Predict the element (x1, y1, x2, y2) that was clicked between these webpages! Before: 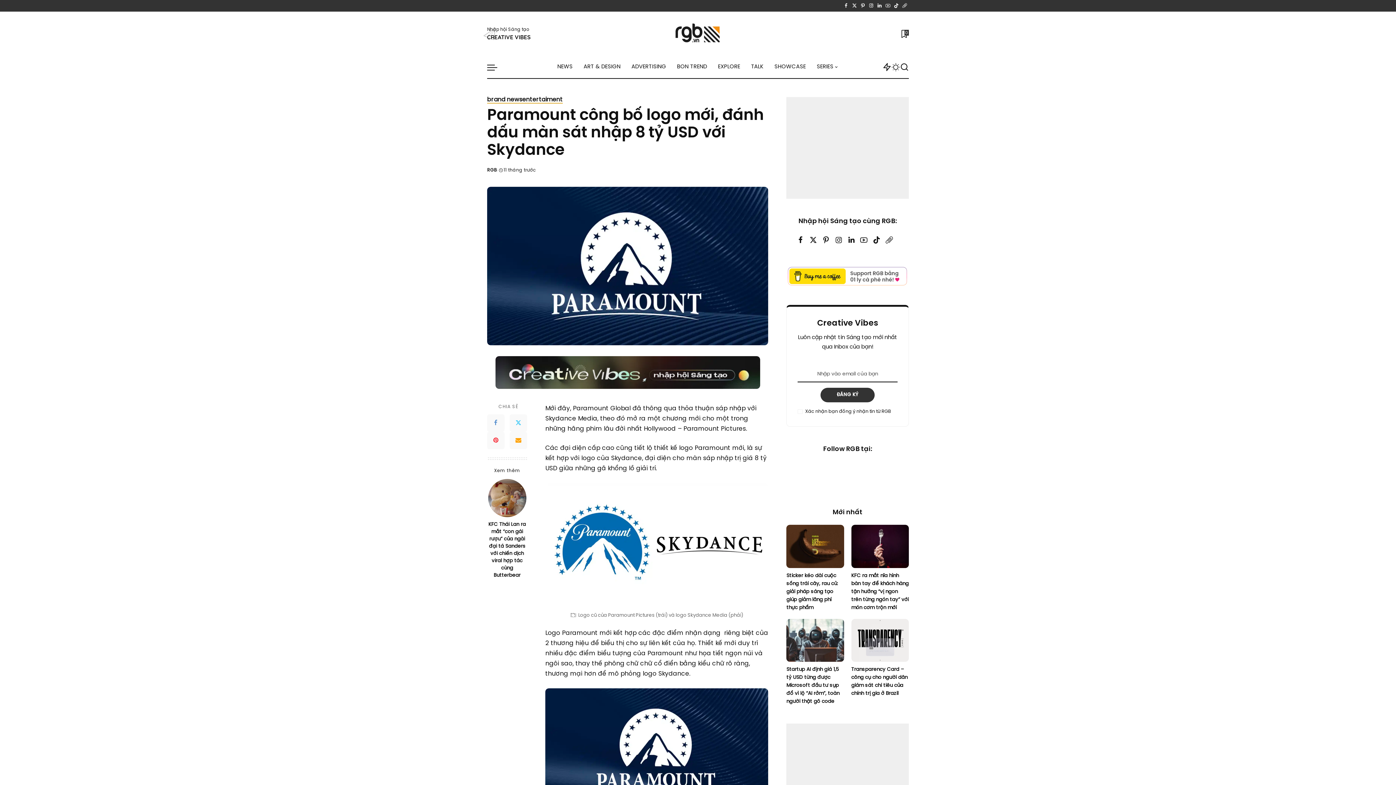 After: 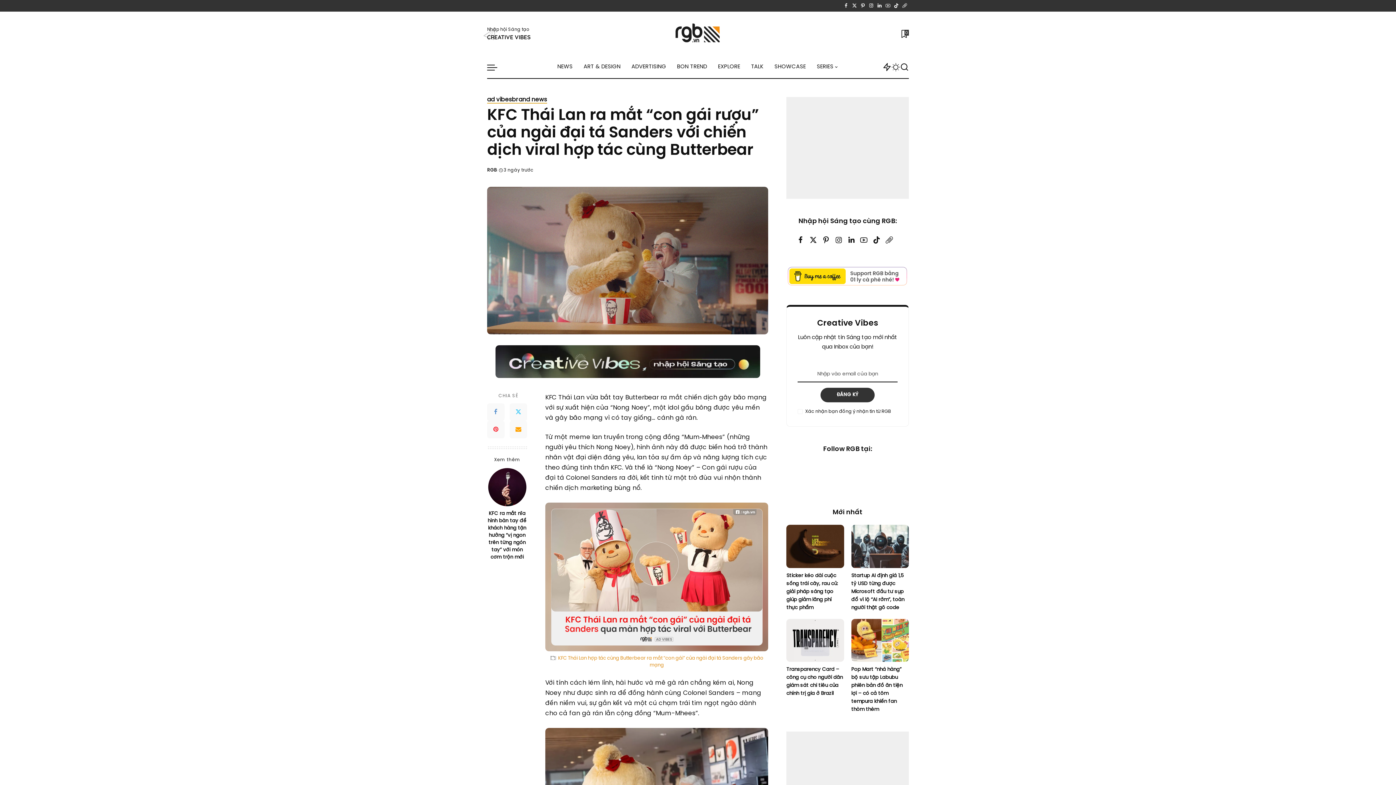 Action: label: KFC Thái Lan ra mắt “con gái rượu” của ngài đại tá Sanders với chiến dịch viral hợp tác cùng Butterbear bbox: (487, 520, 527, 579)